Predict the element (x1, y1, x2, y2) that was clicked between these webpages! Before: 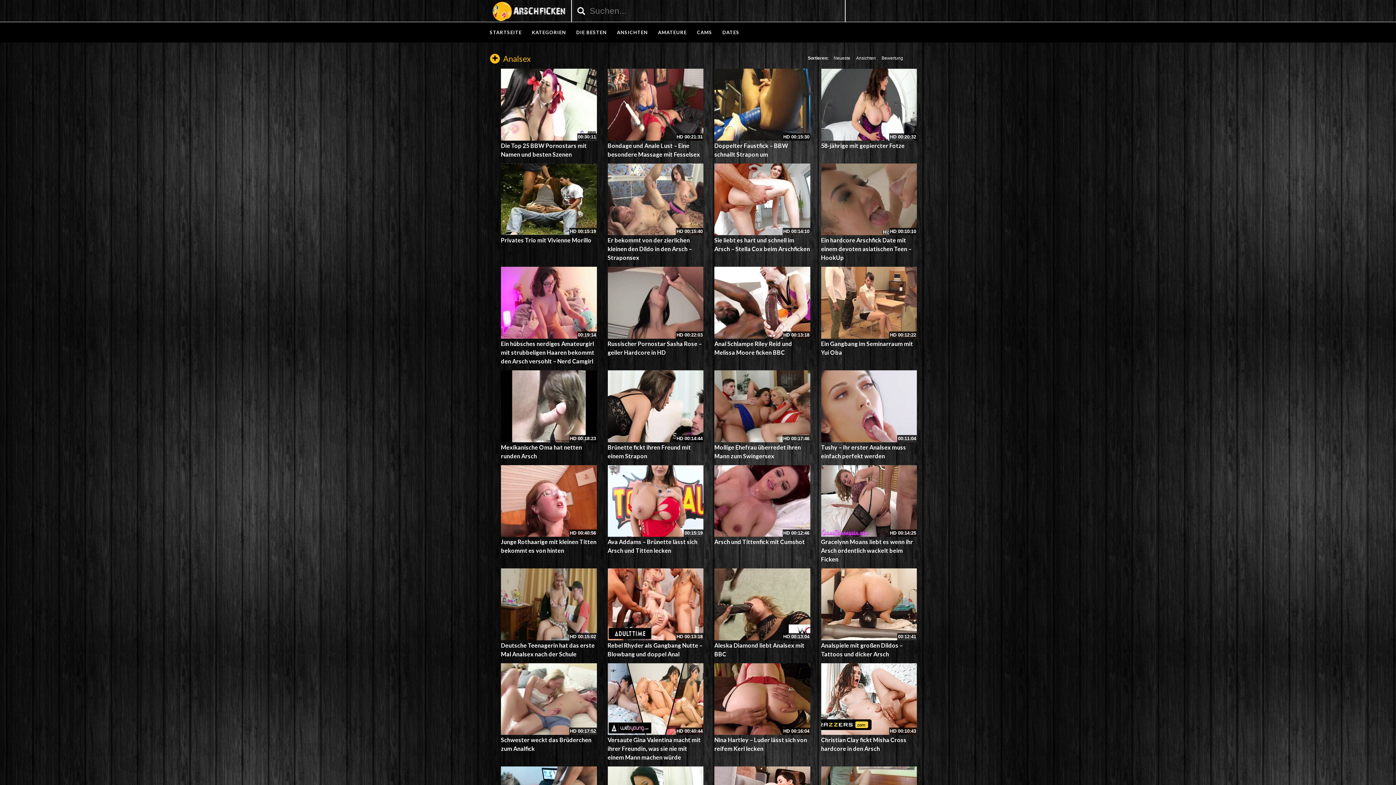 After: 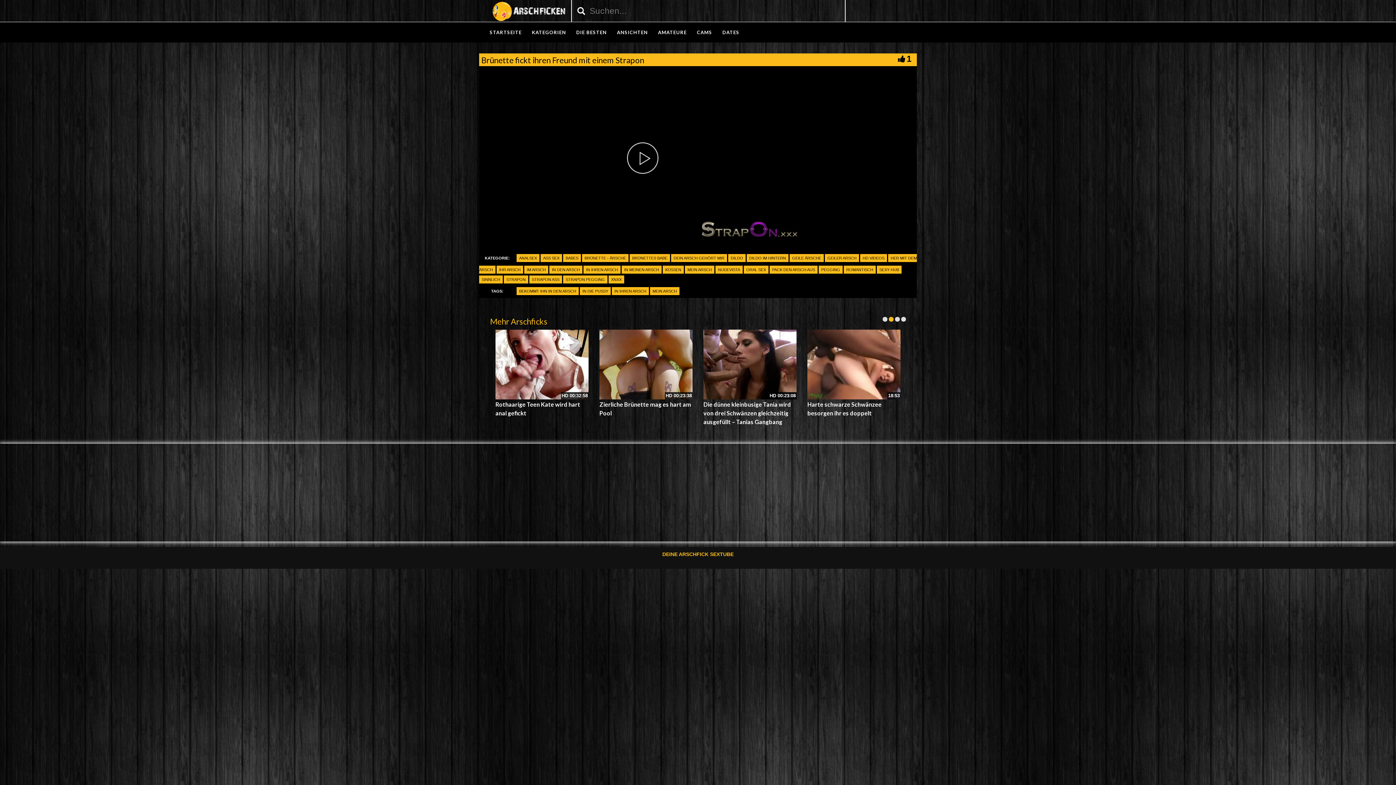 Action: bbox: (607, 370, 703, 442)